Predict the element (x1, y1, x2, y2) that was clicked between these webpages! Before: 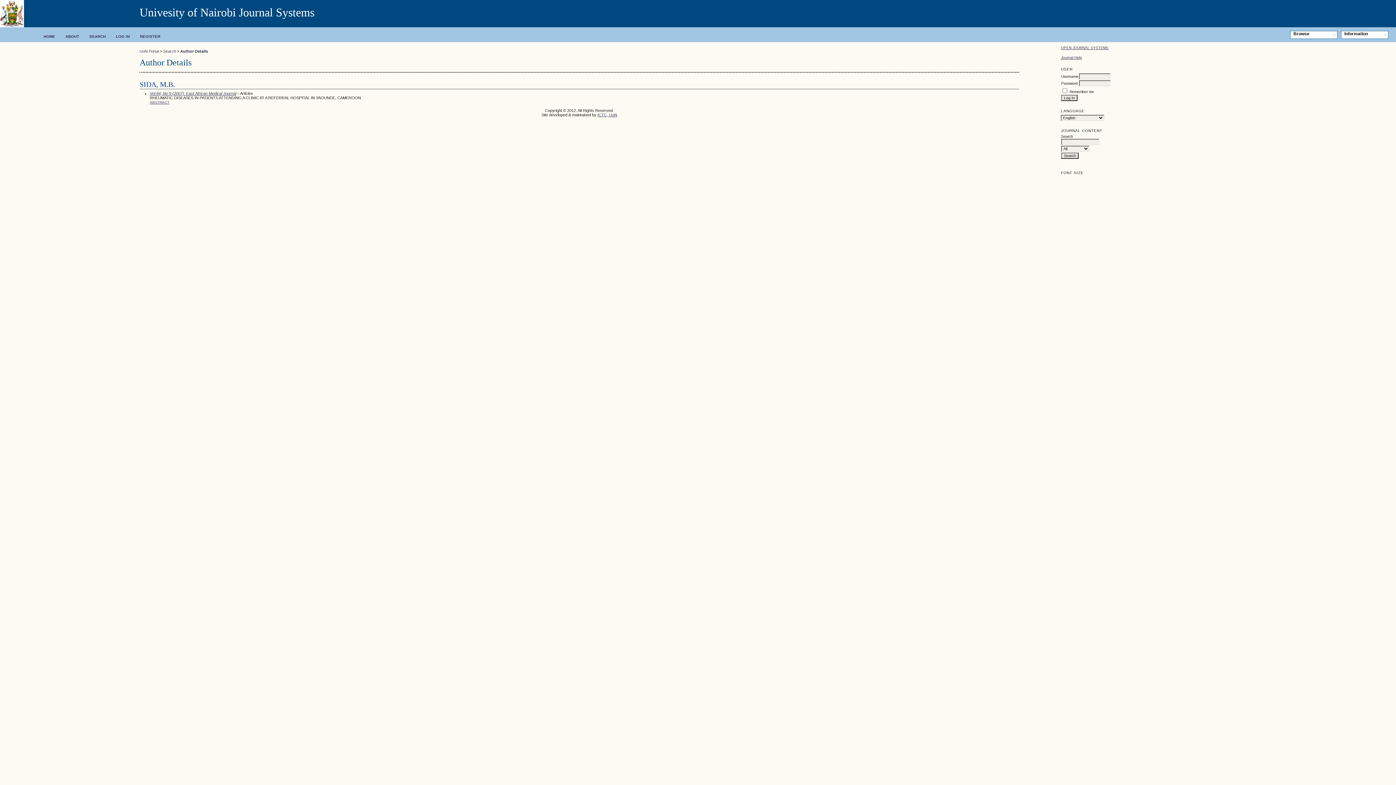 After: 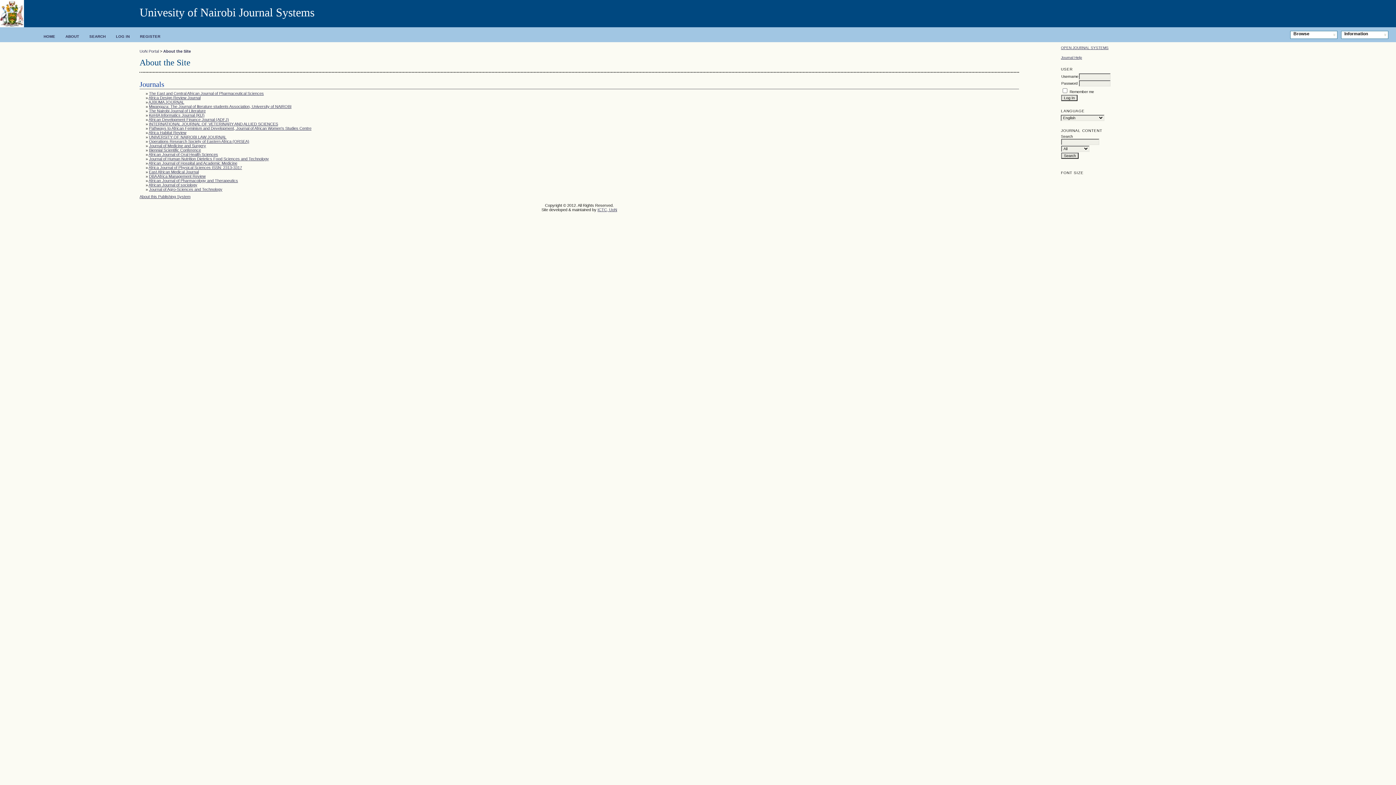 Action: bbox: (65, 34, 79, 38) label: ABOUT